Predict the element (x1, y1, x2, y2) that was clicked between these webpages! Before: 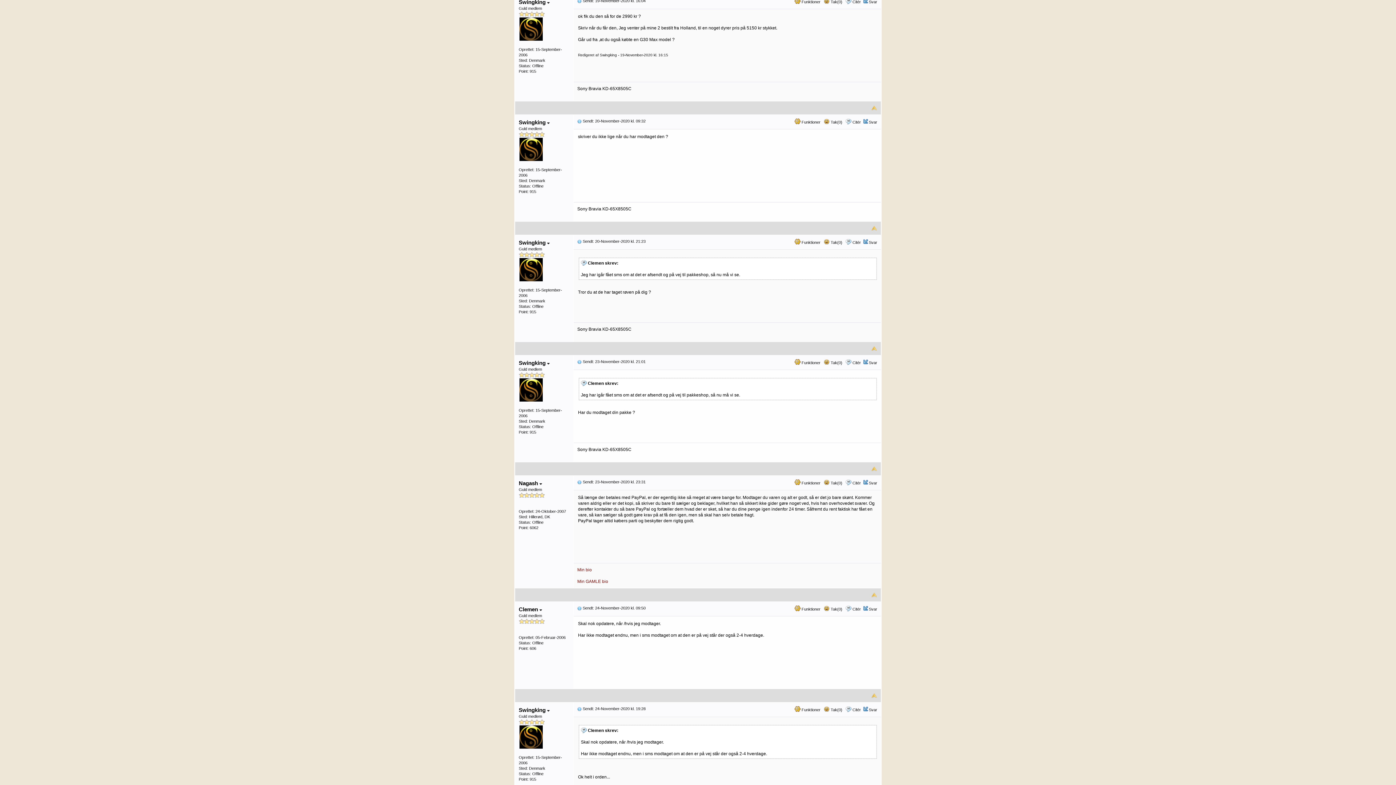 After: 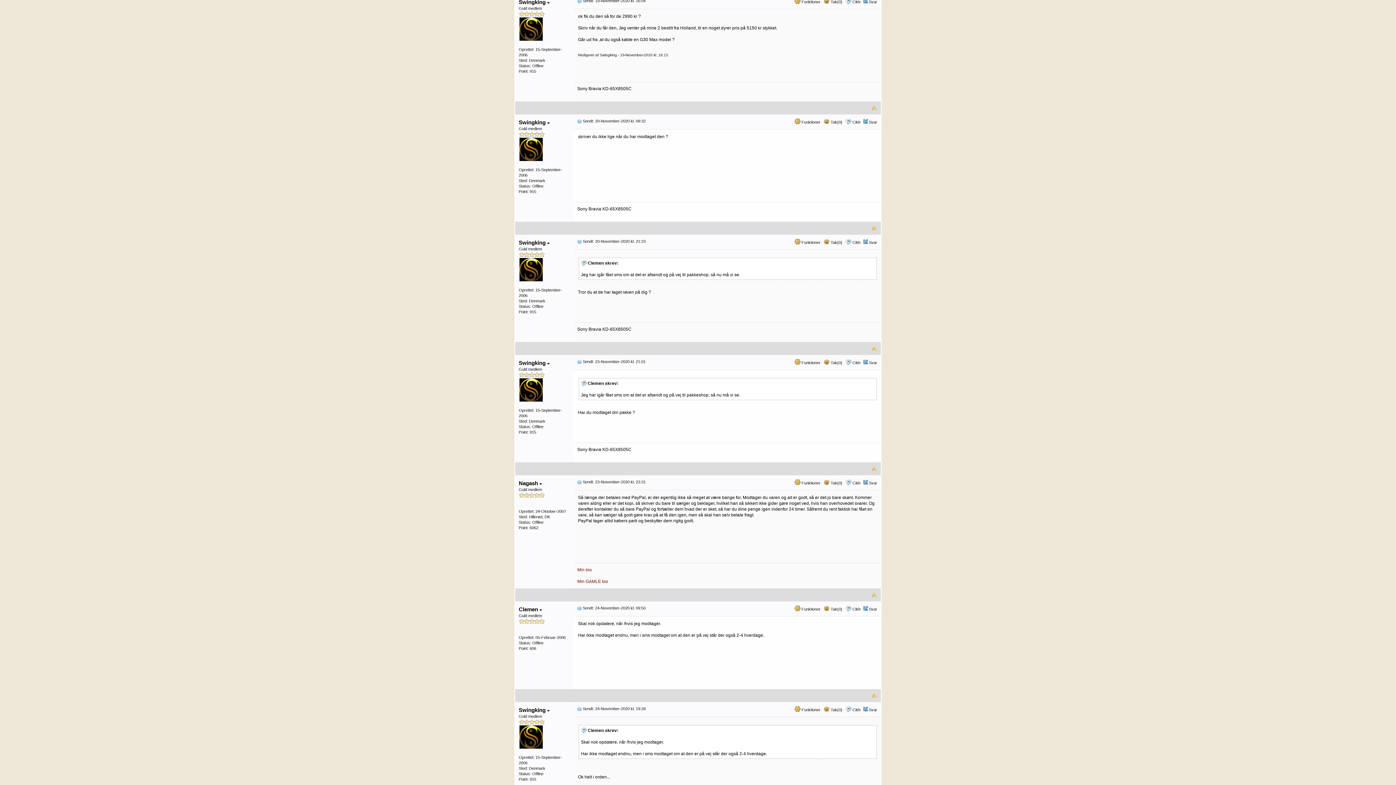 Action: bbox: (577, -1, 581, 2)